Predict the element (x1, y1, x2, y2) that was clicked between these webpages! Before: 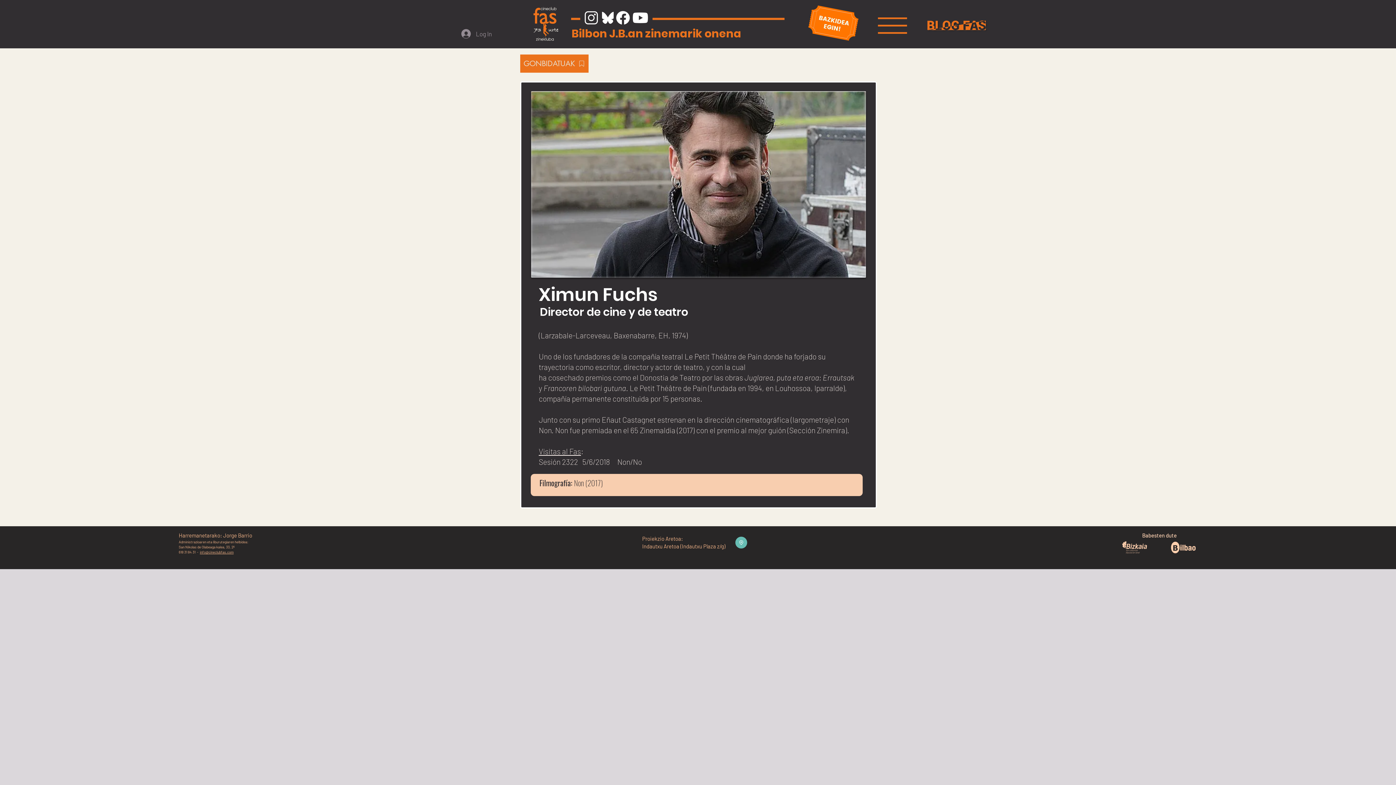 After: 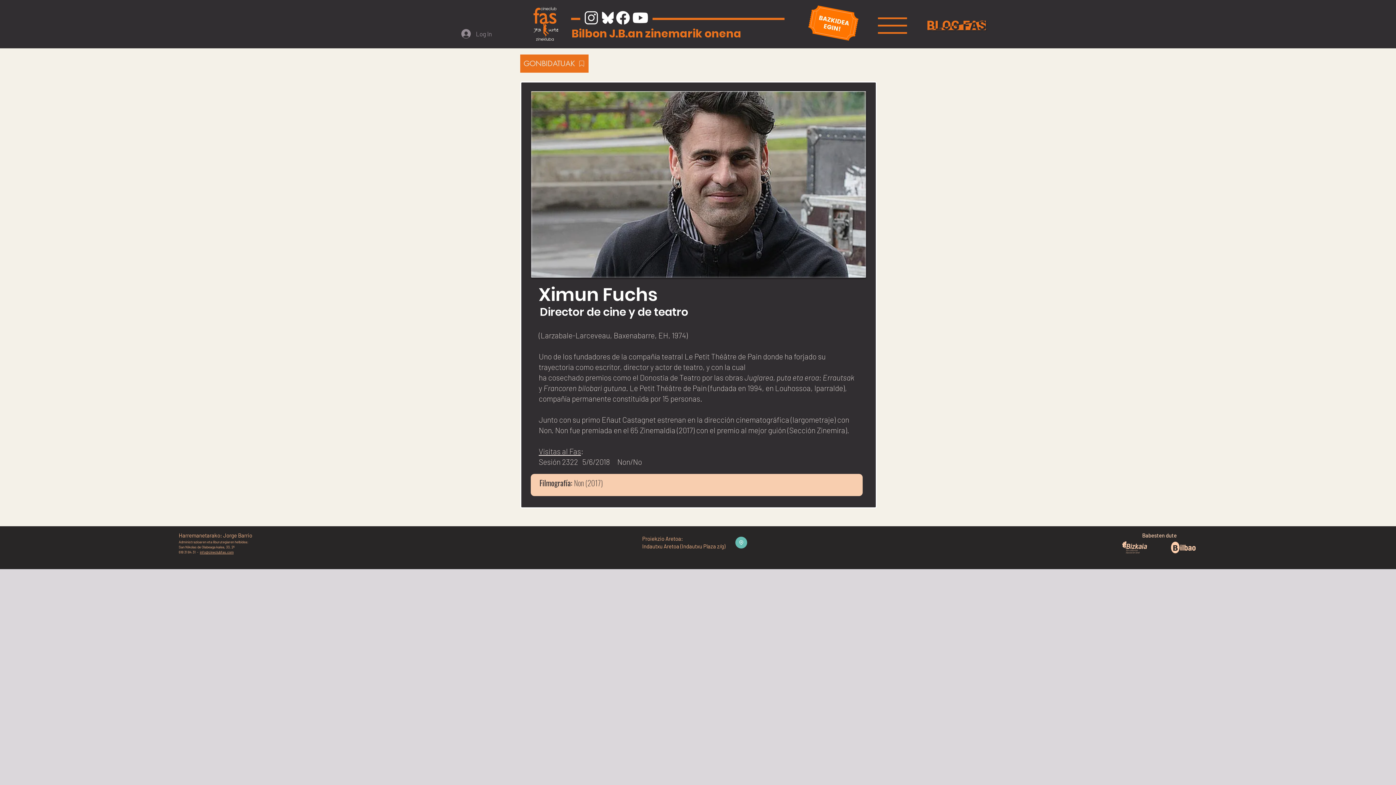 Action: bbox: (732, 536, 750, 549)